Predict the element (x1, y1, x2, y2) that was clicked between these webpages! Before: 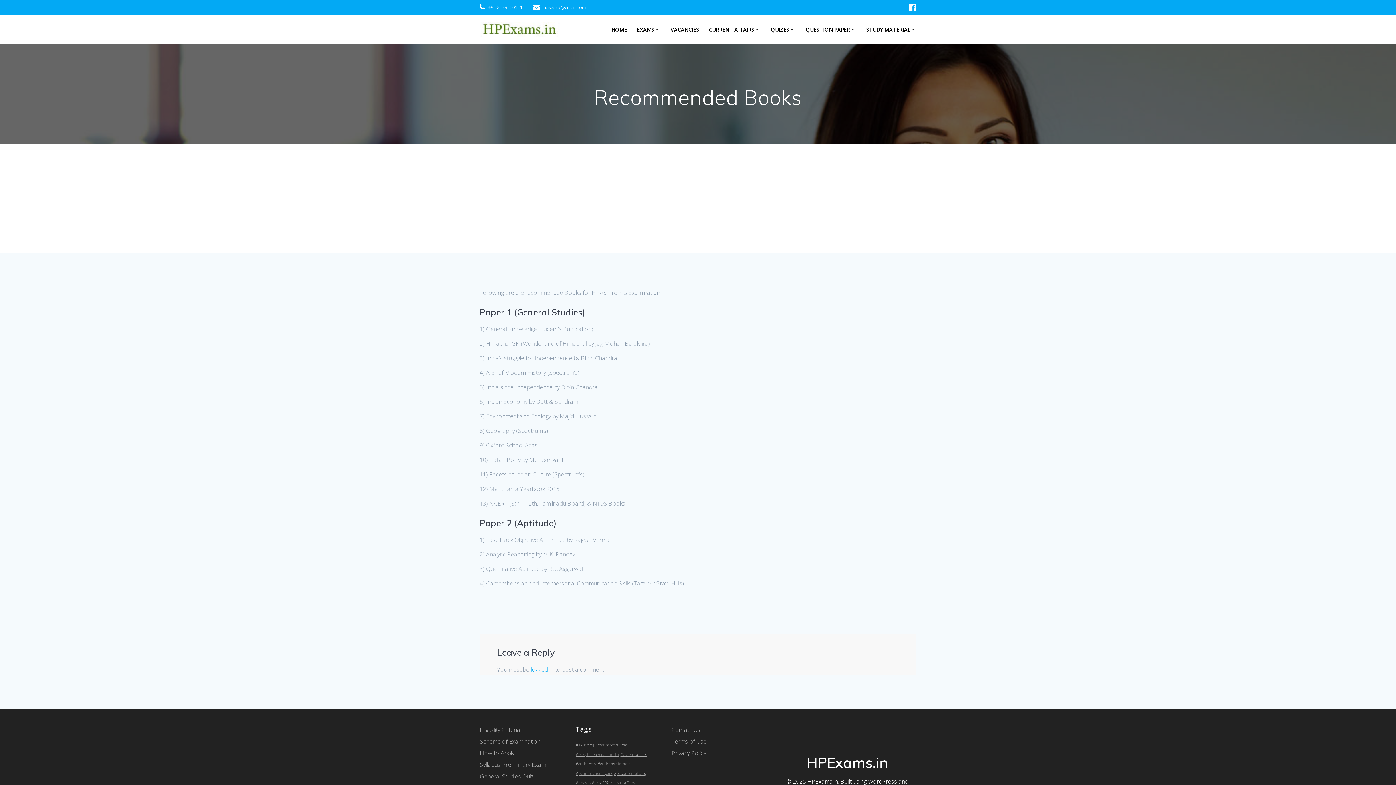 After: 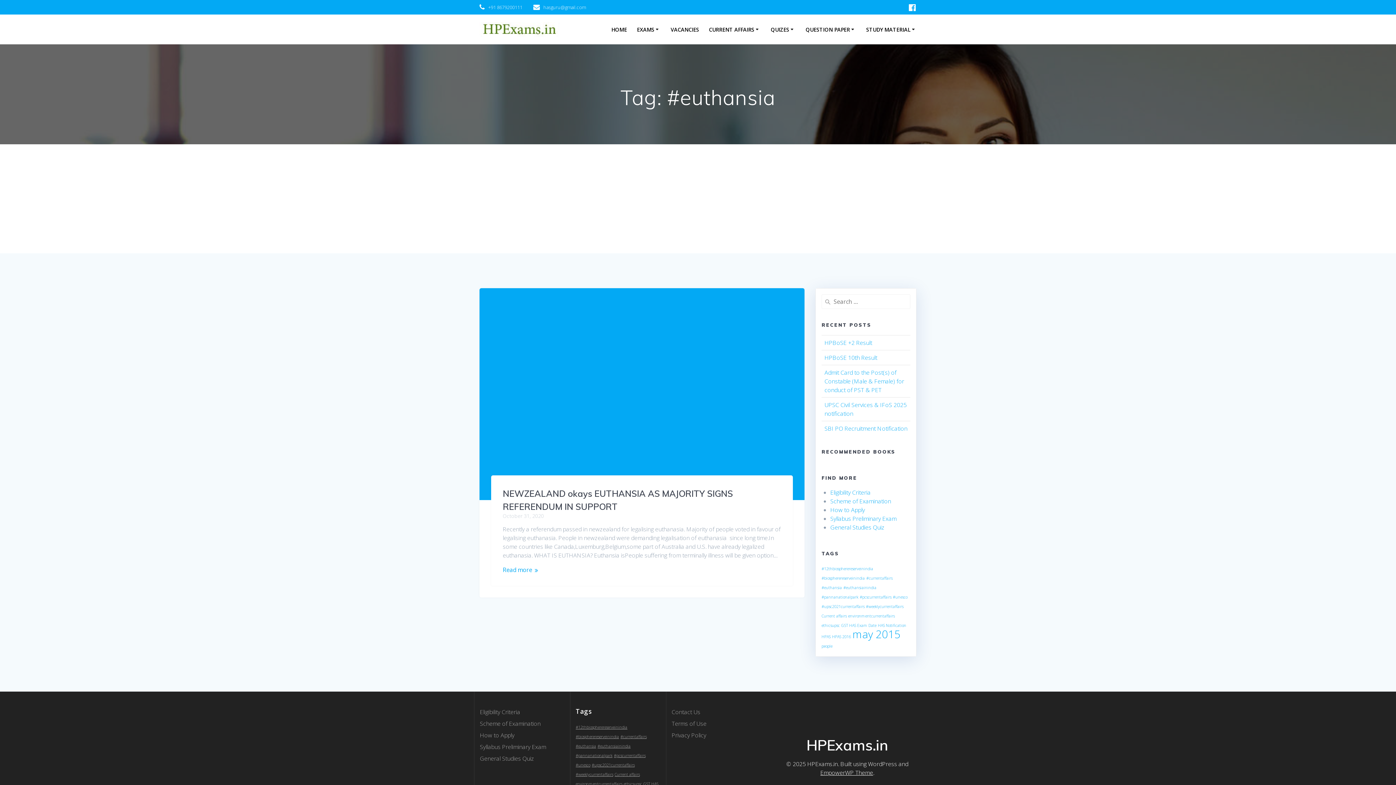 Action: bbox: (575, 761, 596, 766) label: #euthansia (1 item)